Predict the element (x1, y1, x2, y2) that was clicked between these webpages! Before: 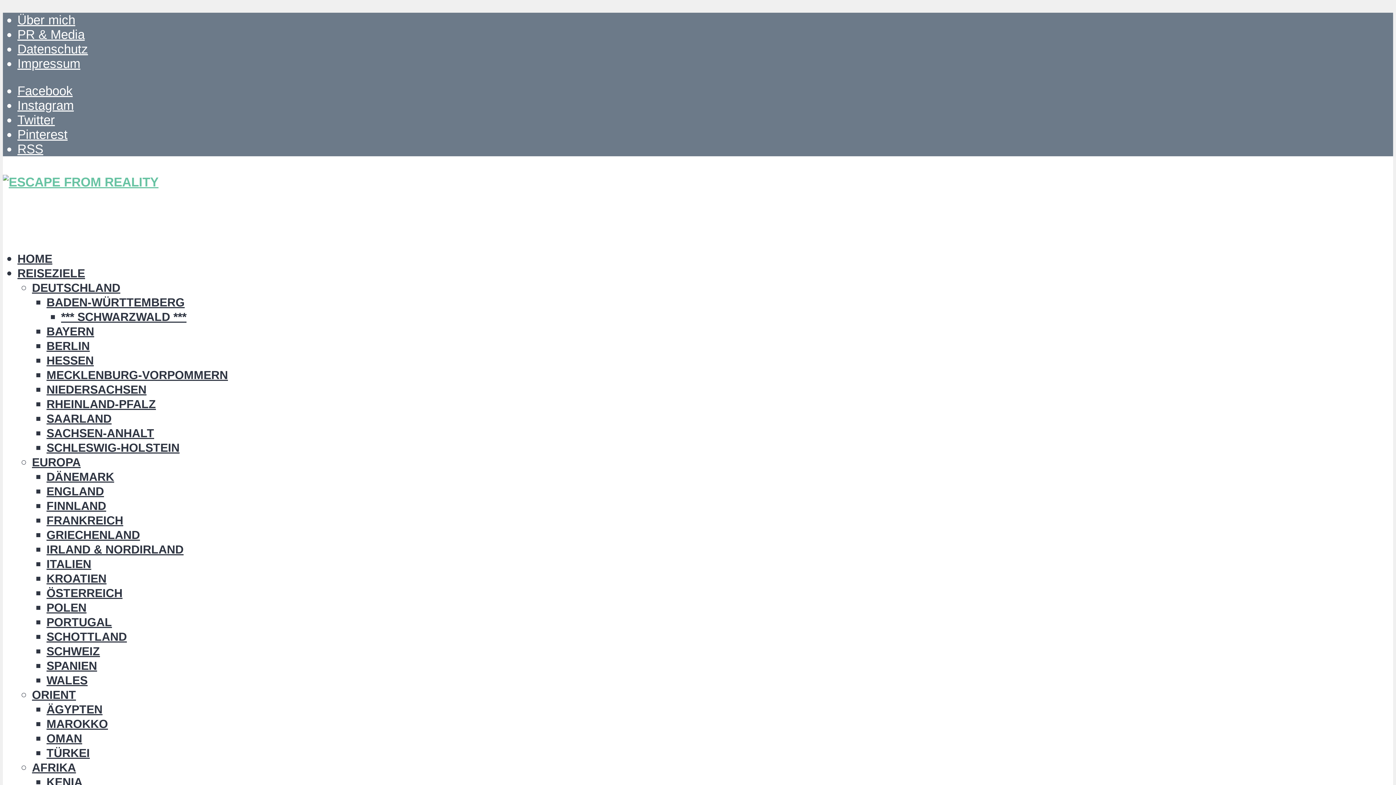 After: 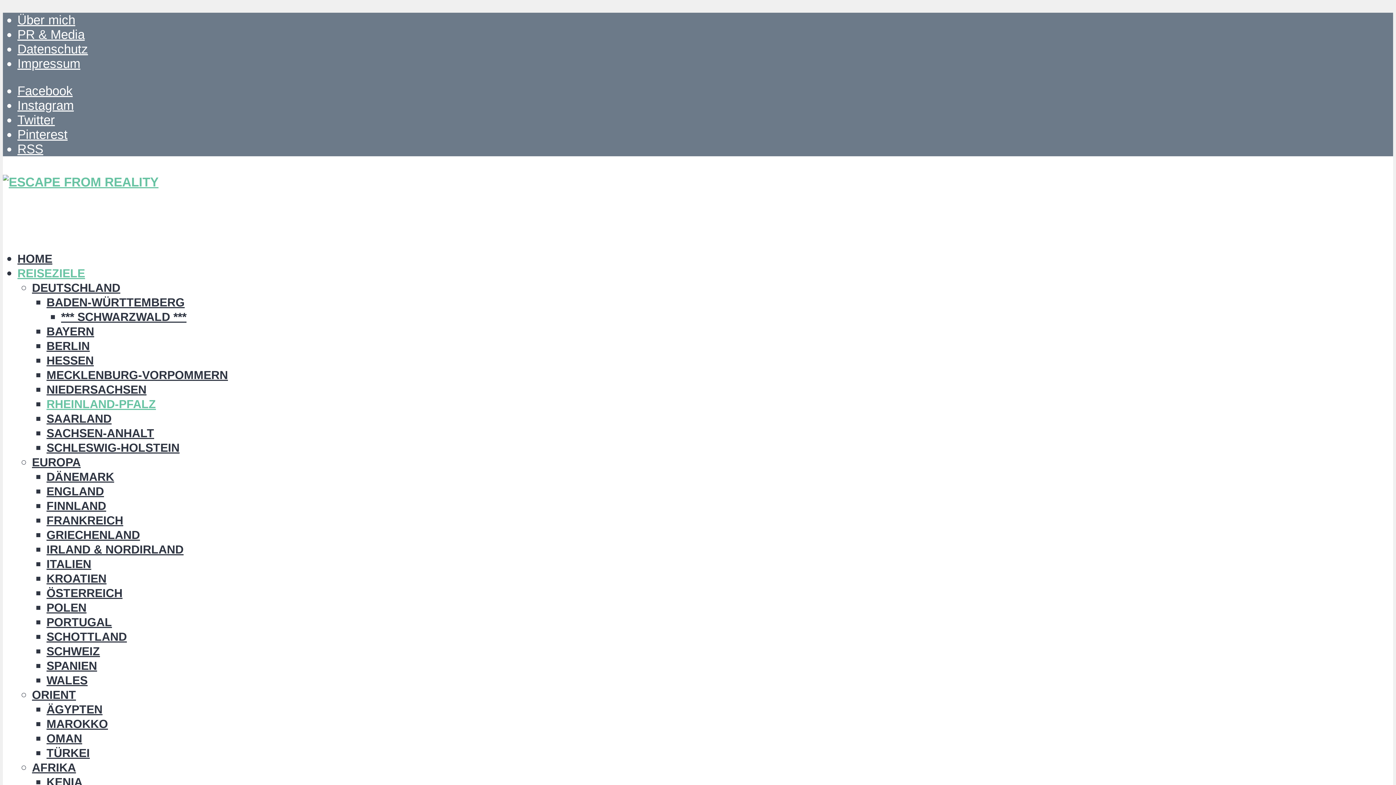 Action: bbox: (46, 397, 156, 410) label: RHEINLAND-PFALZ